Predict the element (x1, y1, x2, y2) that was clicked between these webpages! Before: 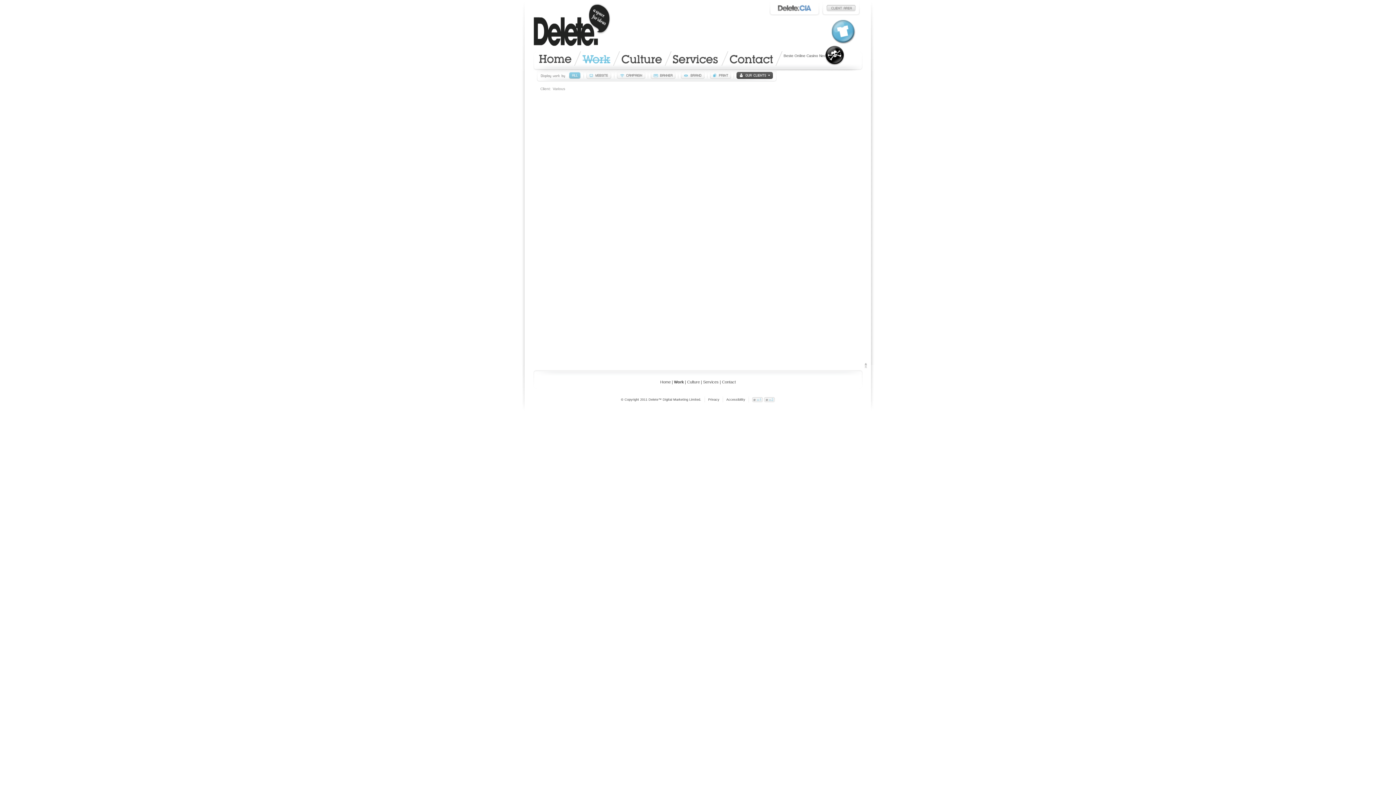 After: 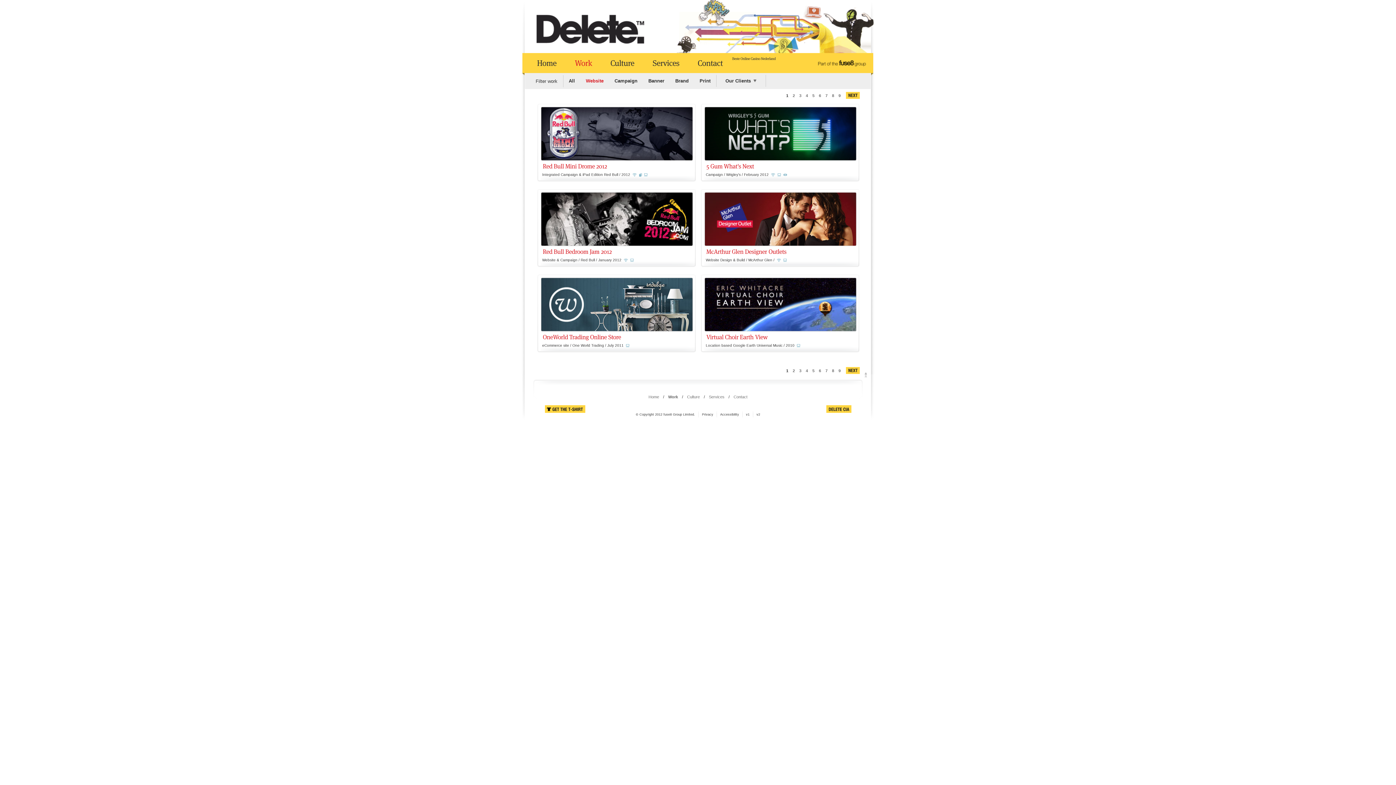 Action: bbox: (586, 72, 611, 79)